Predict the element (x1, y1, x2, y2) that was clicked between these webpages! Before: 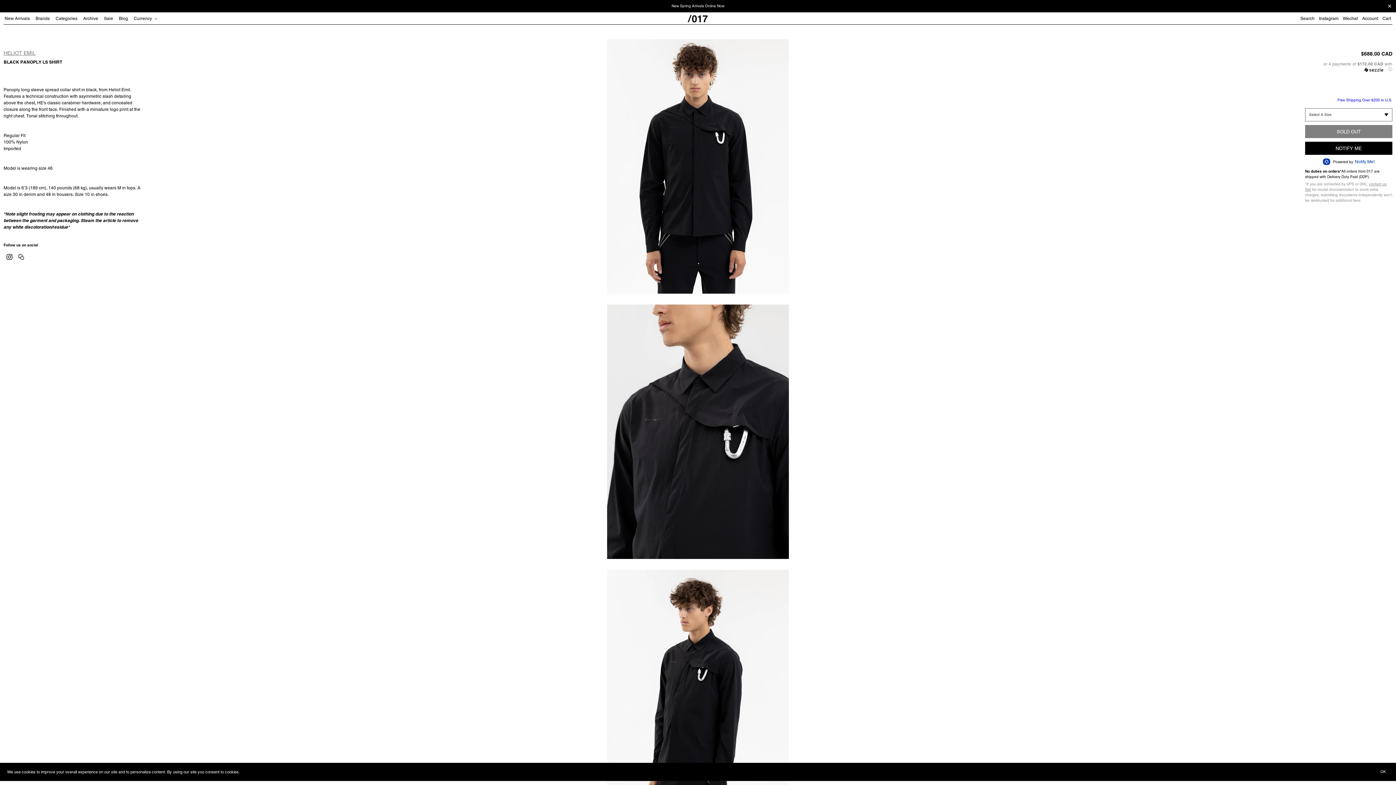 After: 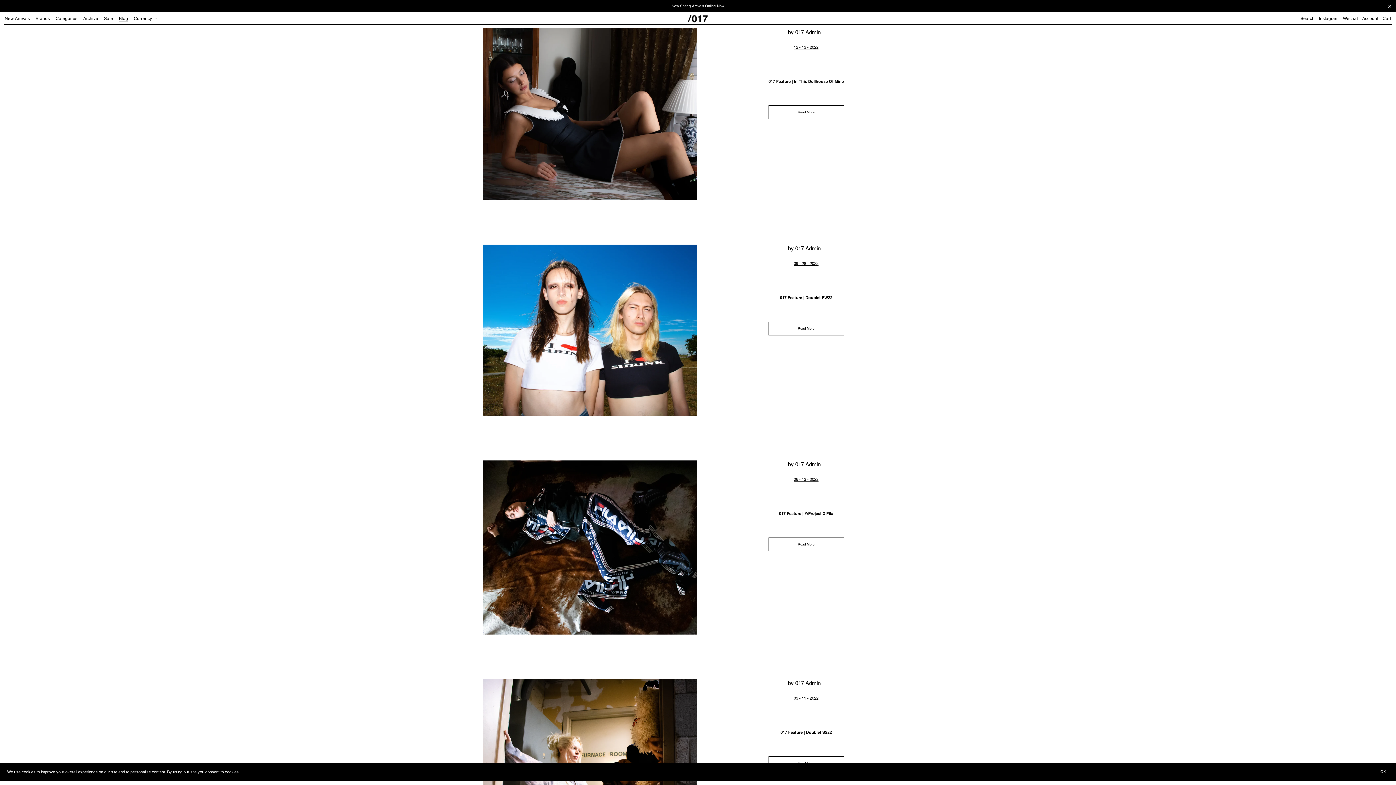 Action: label: Blog bbox: (118, 13, 132, 24)